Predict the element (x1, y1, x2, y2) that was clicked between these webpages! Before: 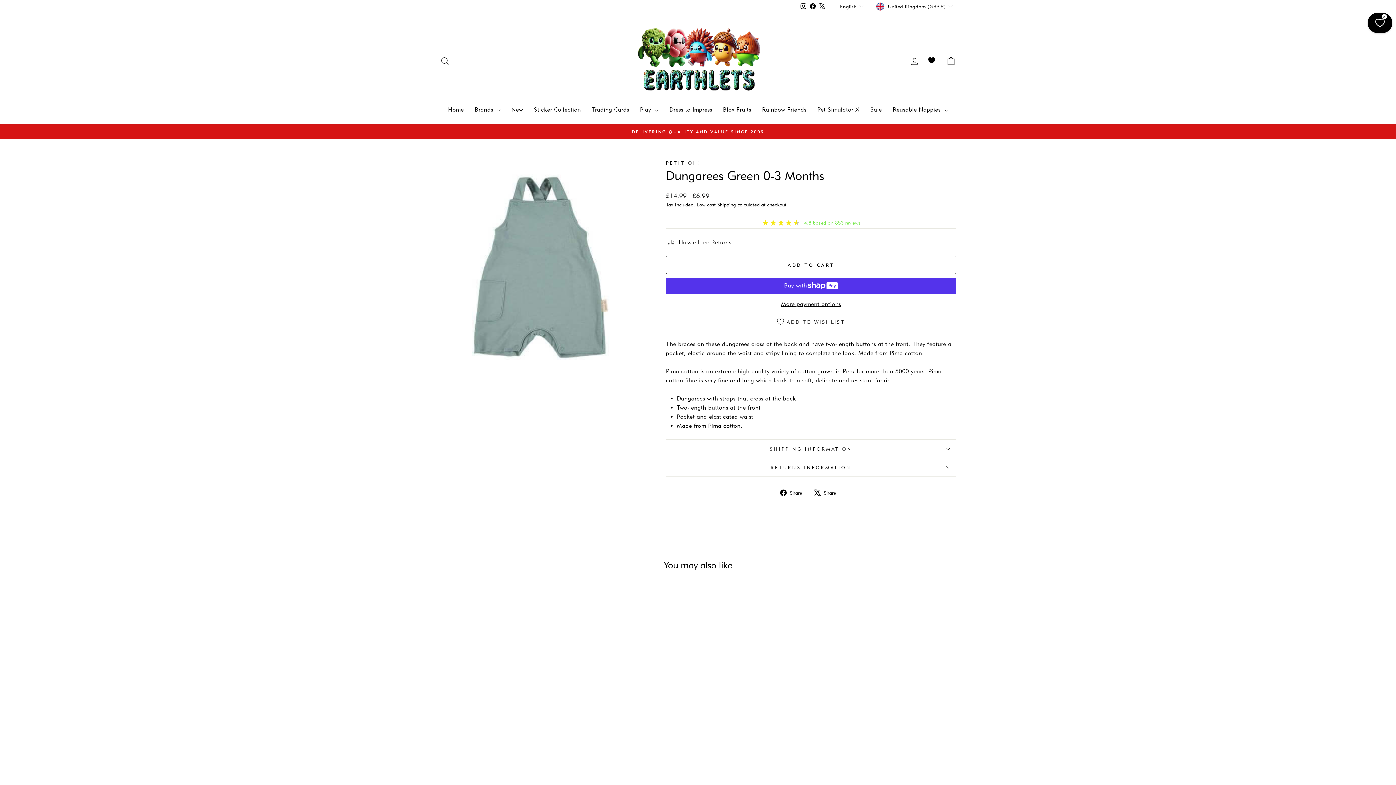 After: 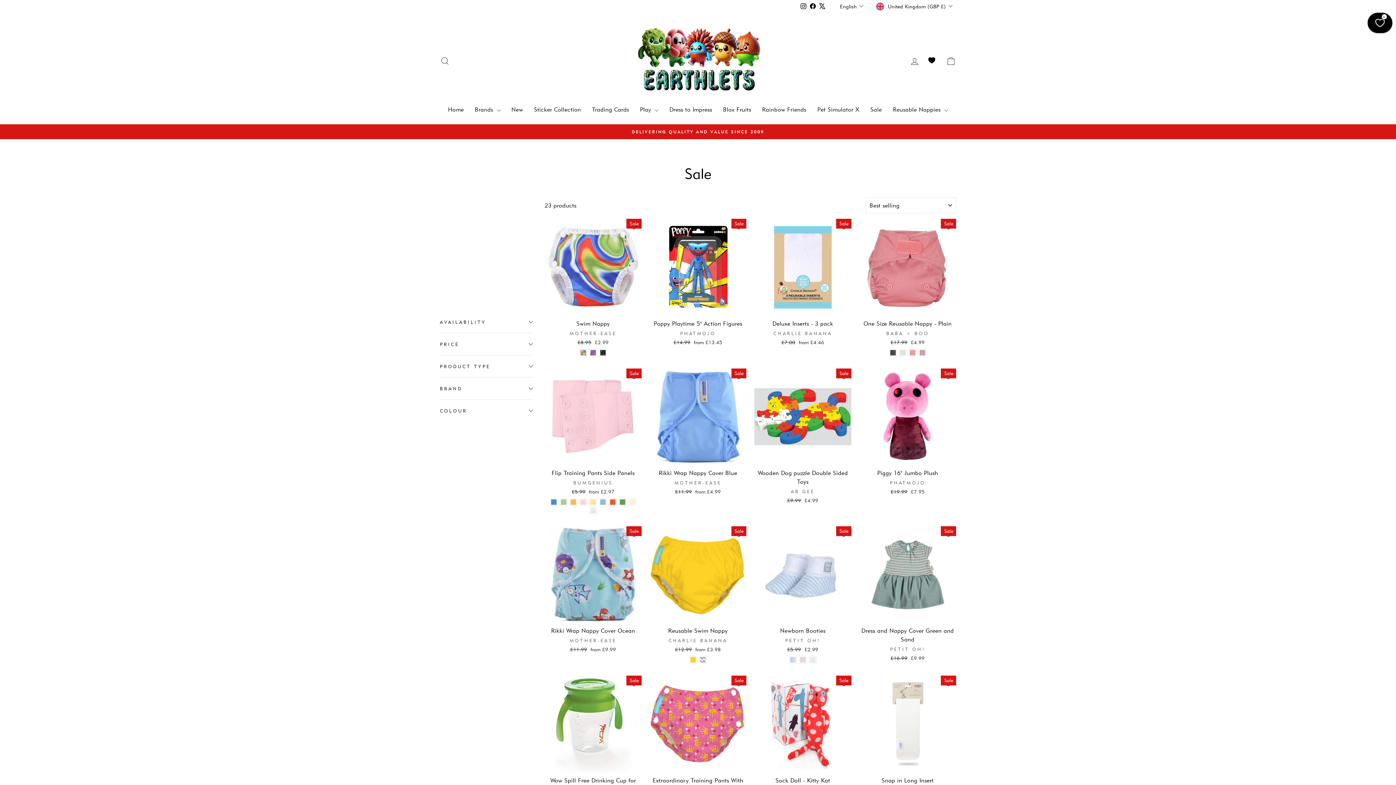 Action: label: Sale bbox: (865, 102, 887, 117)